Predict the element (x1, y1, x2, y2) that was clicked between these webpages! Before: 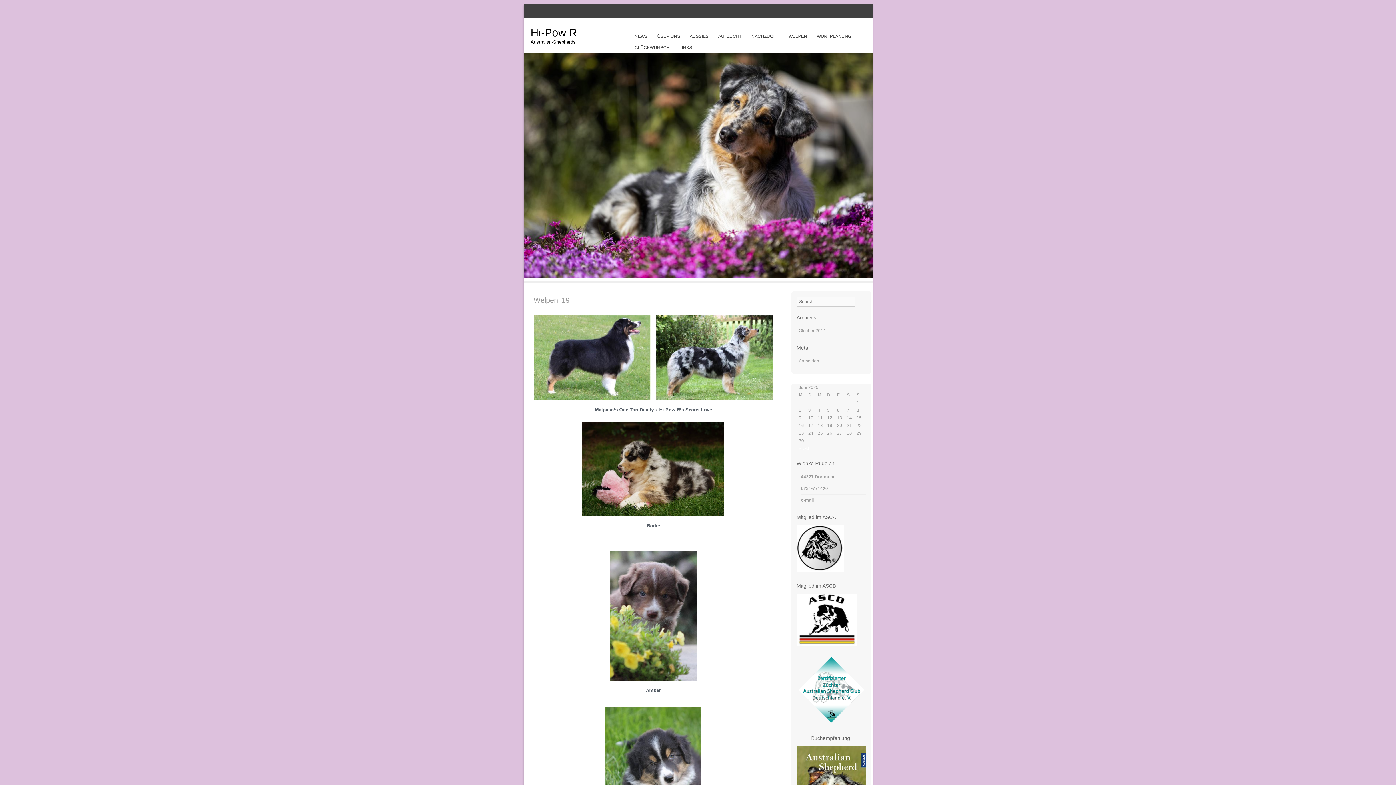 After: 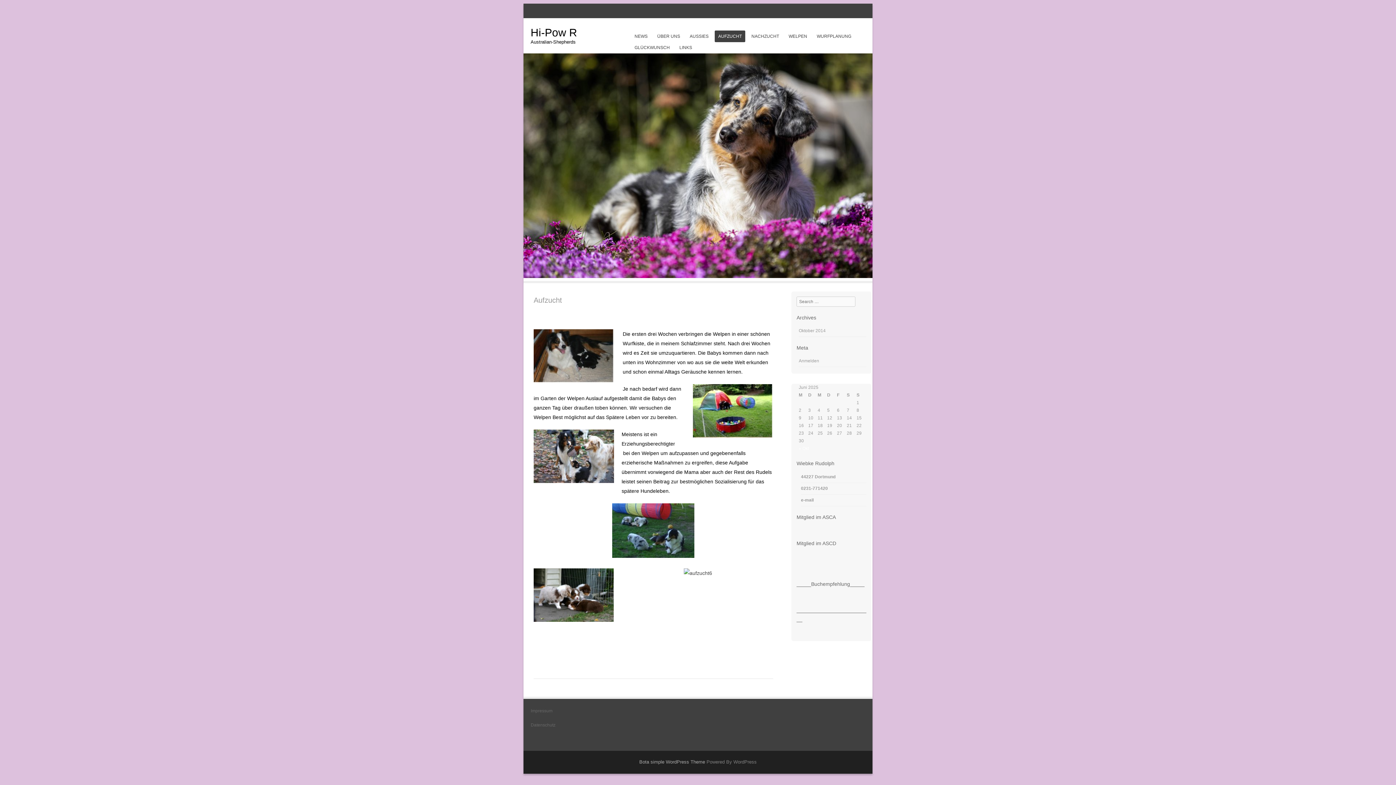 Action: label: AUFZUCHT bbox: (714, 30, 745, 42)